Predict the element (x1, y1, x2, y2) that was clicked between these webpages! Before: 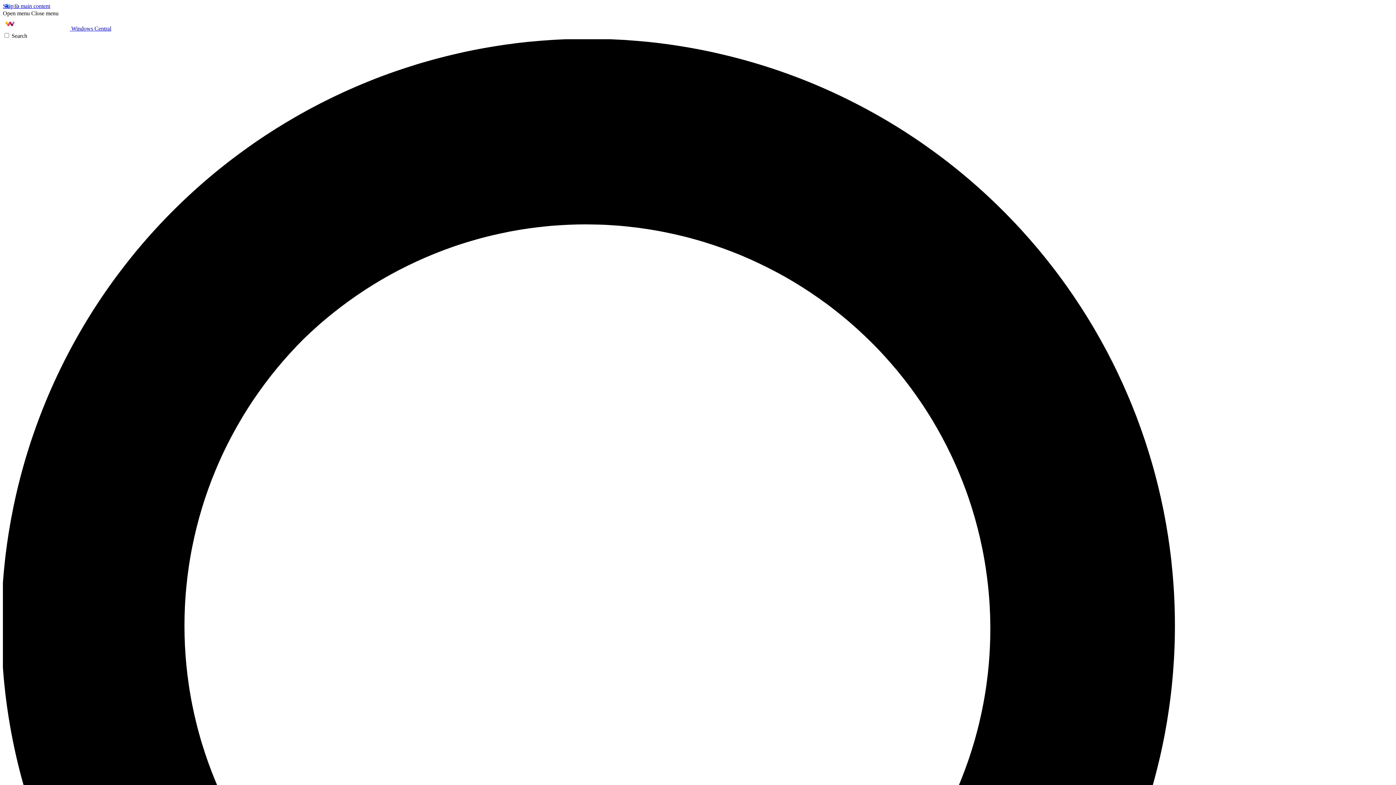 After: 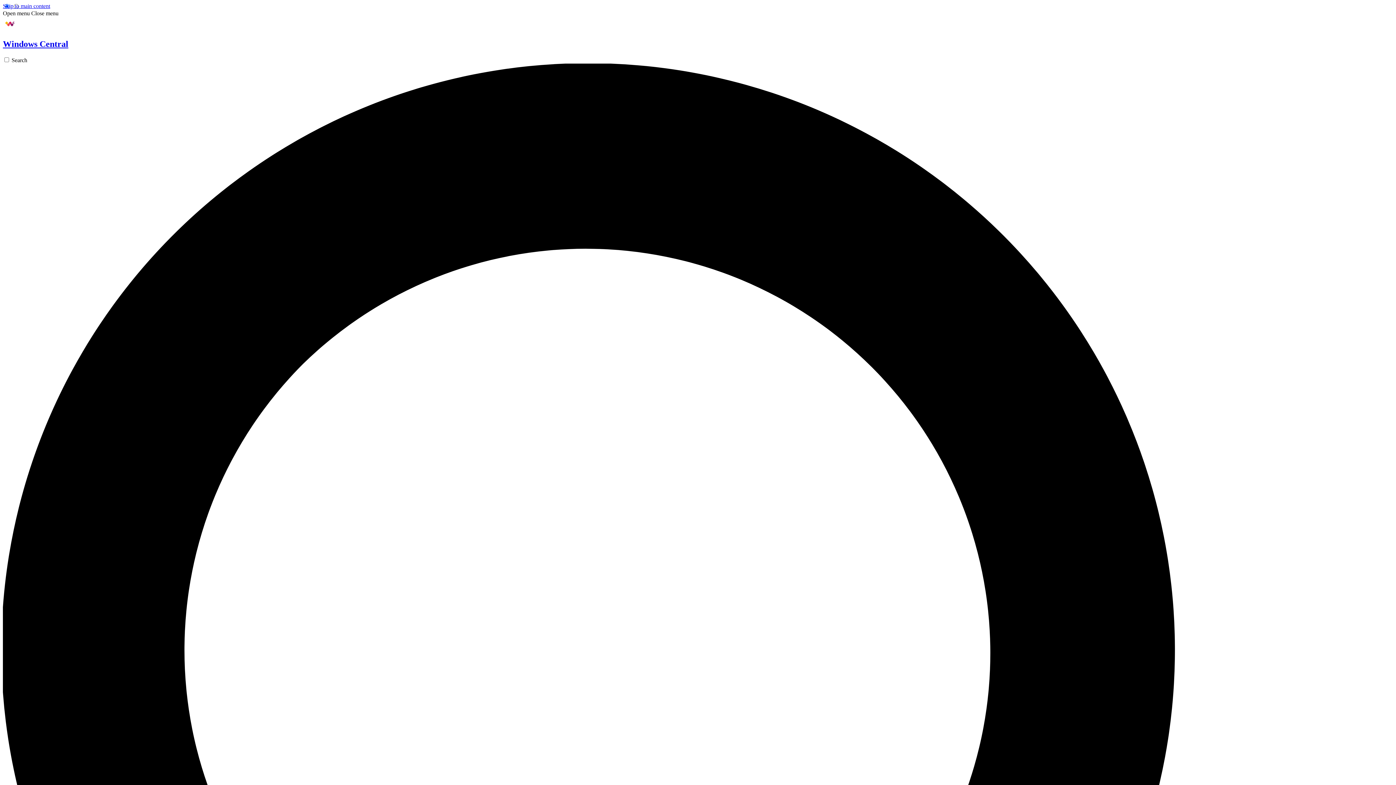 Action: label:  Windows Central bbox: (2, 25, 111, 31)